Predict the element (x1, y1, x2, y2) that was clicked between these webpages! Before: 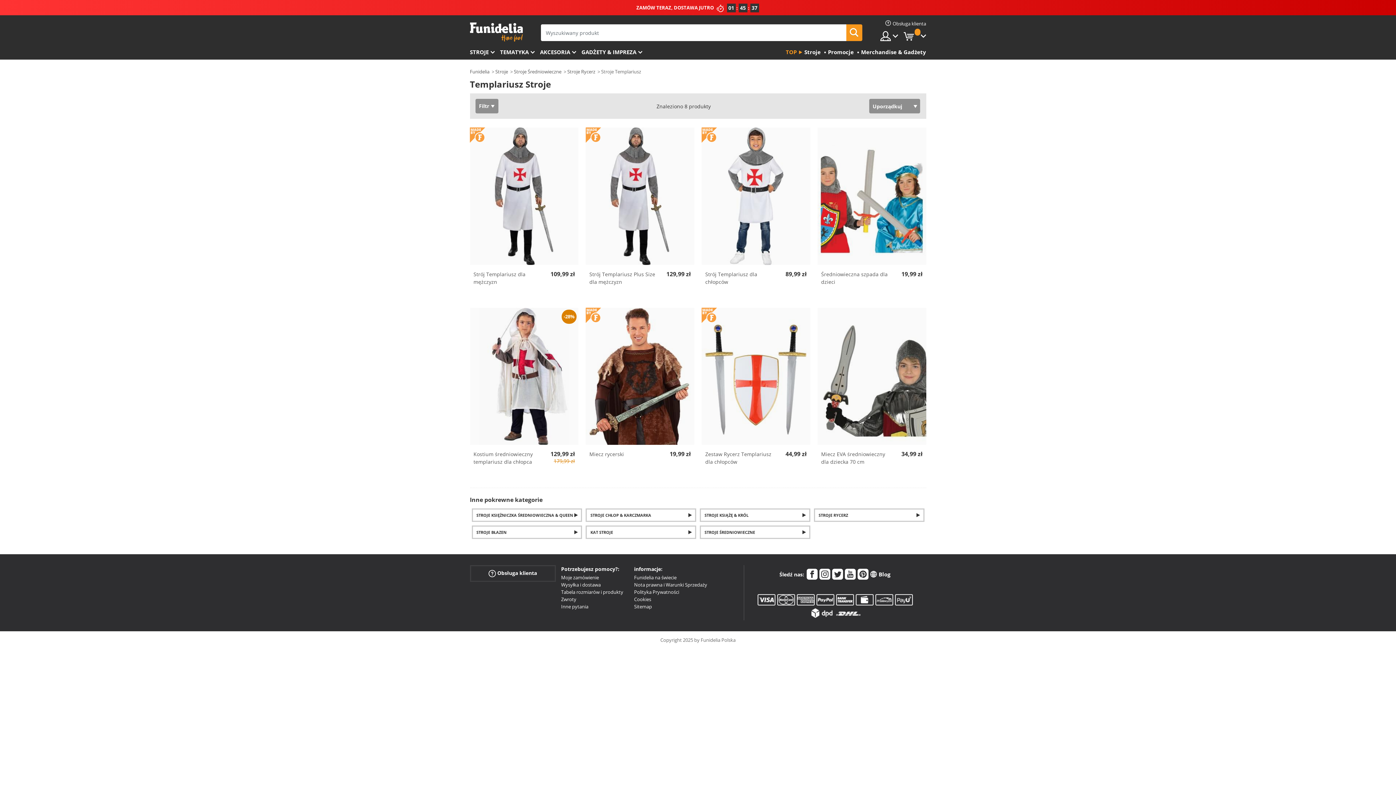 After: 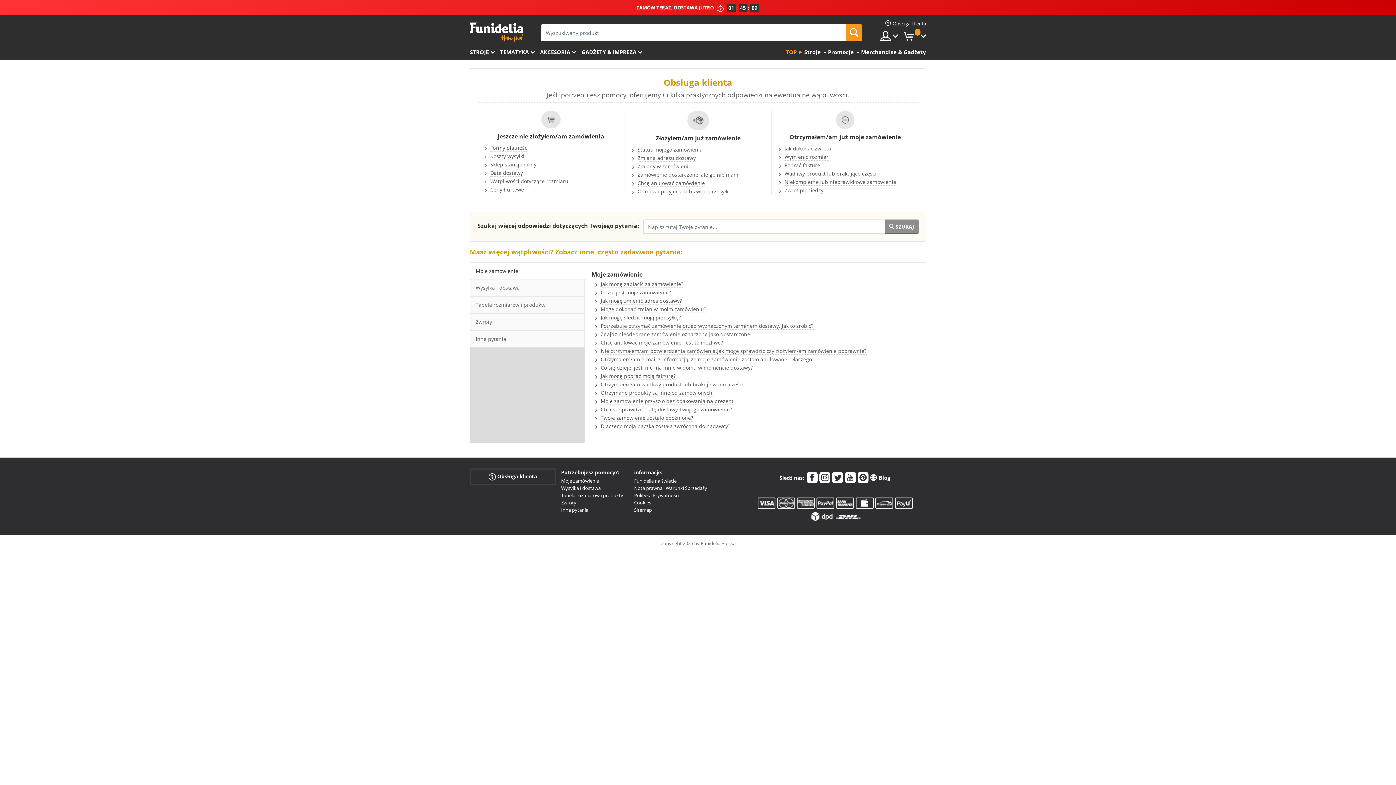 Action: bbox: (470, 565, 555, 582) label:  Obsługa klienta